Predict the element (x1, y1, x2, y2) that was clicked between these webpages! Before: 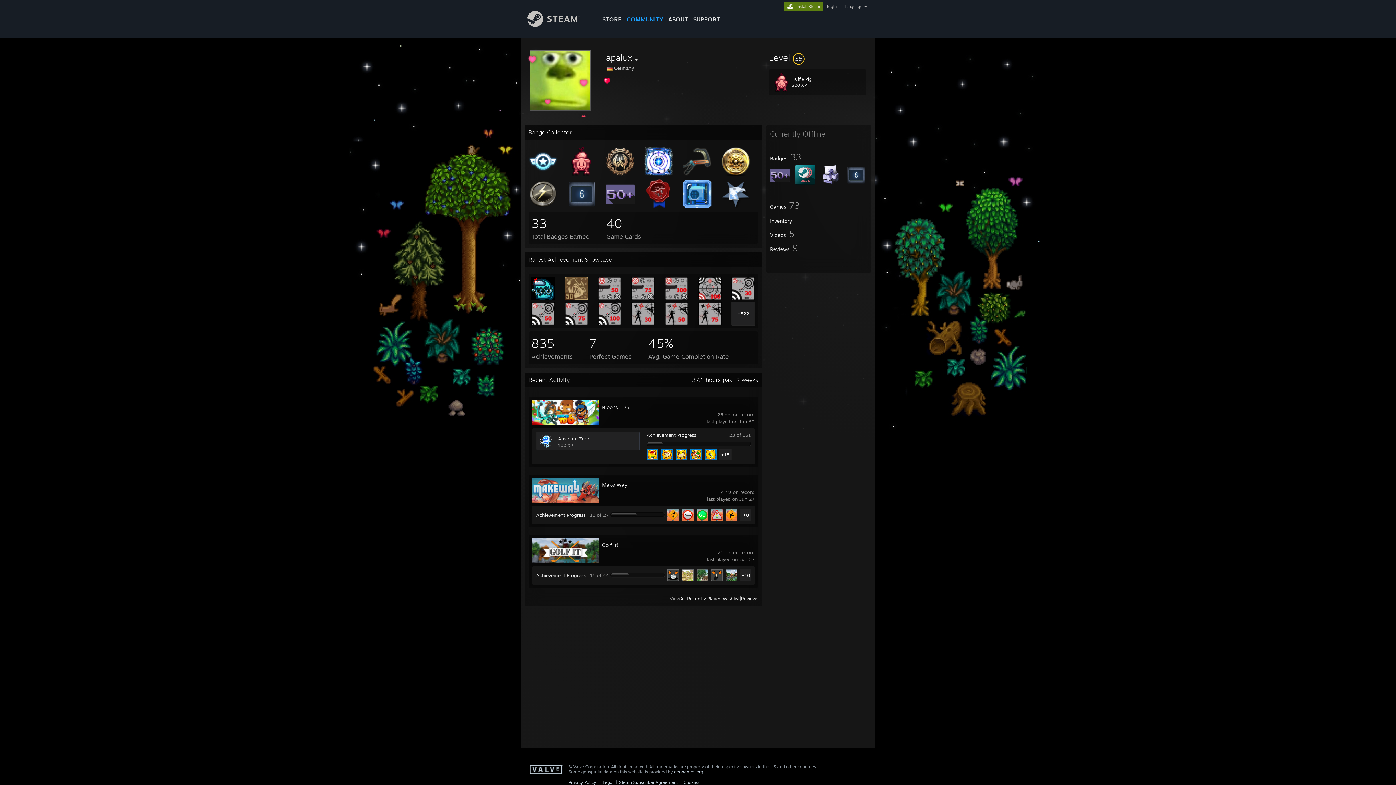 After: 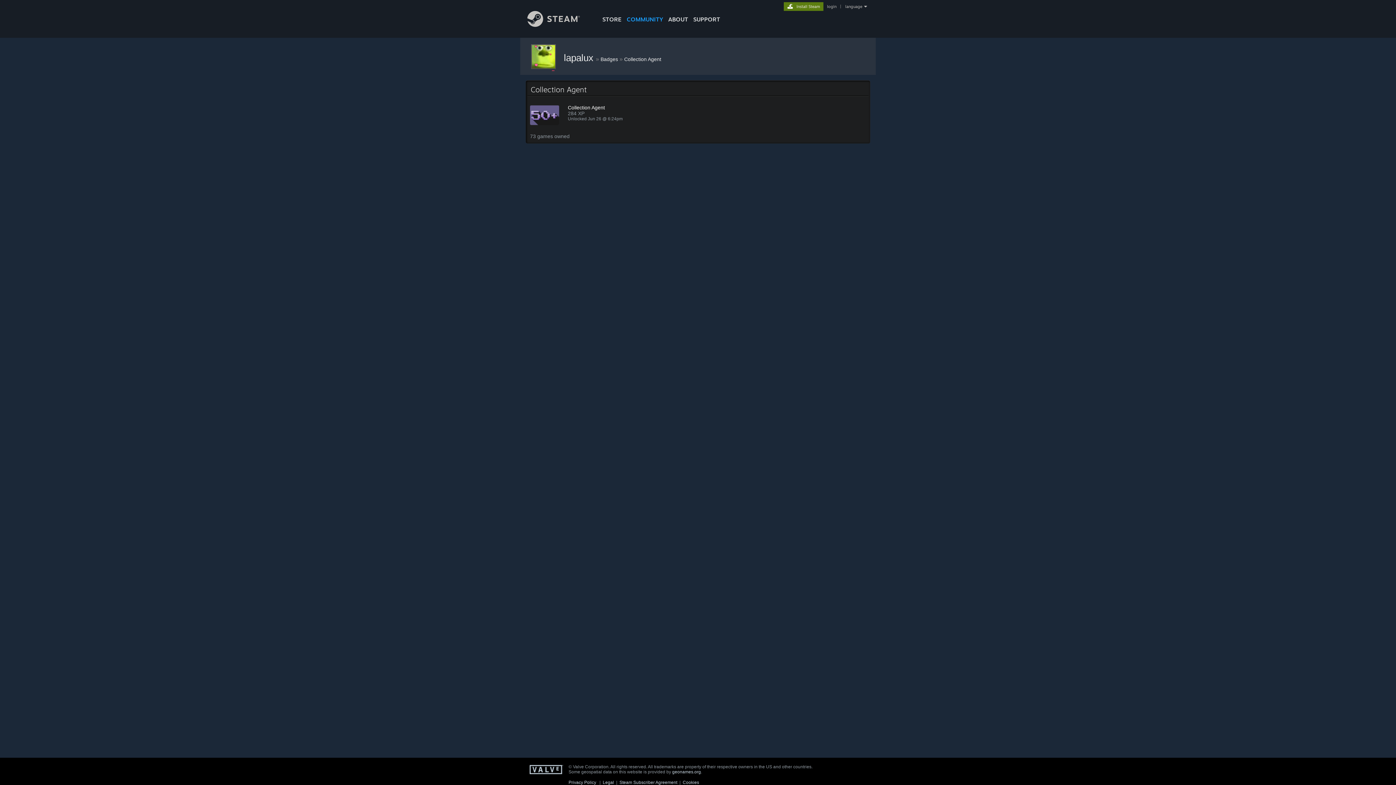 Action: bbox: (605, 203, 634, 209)